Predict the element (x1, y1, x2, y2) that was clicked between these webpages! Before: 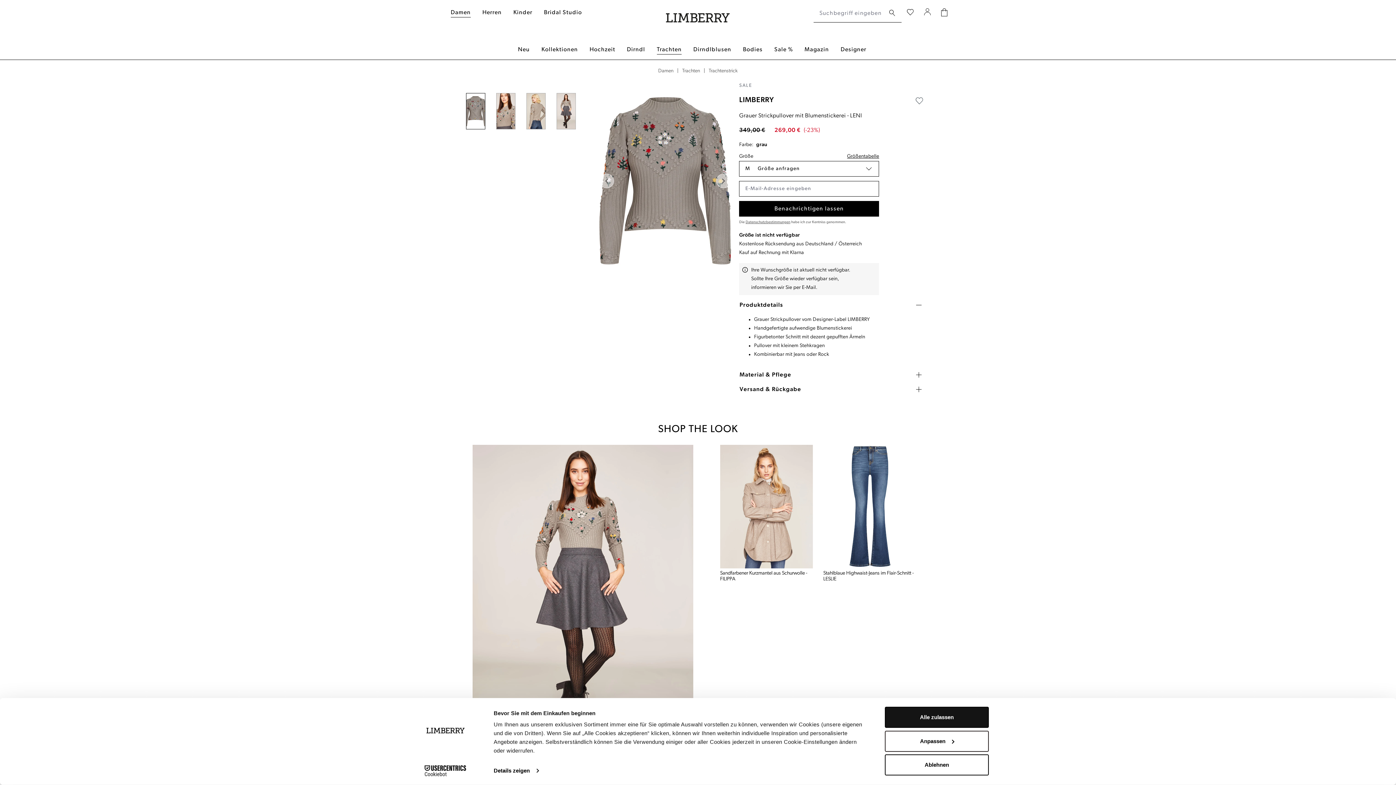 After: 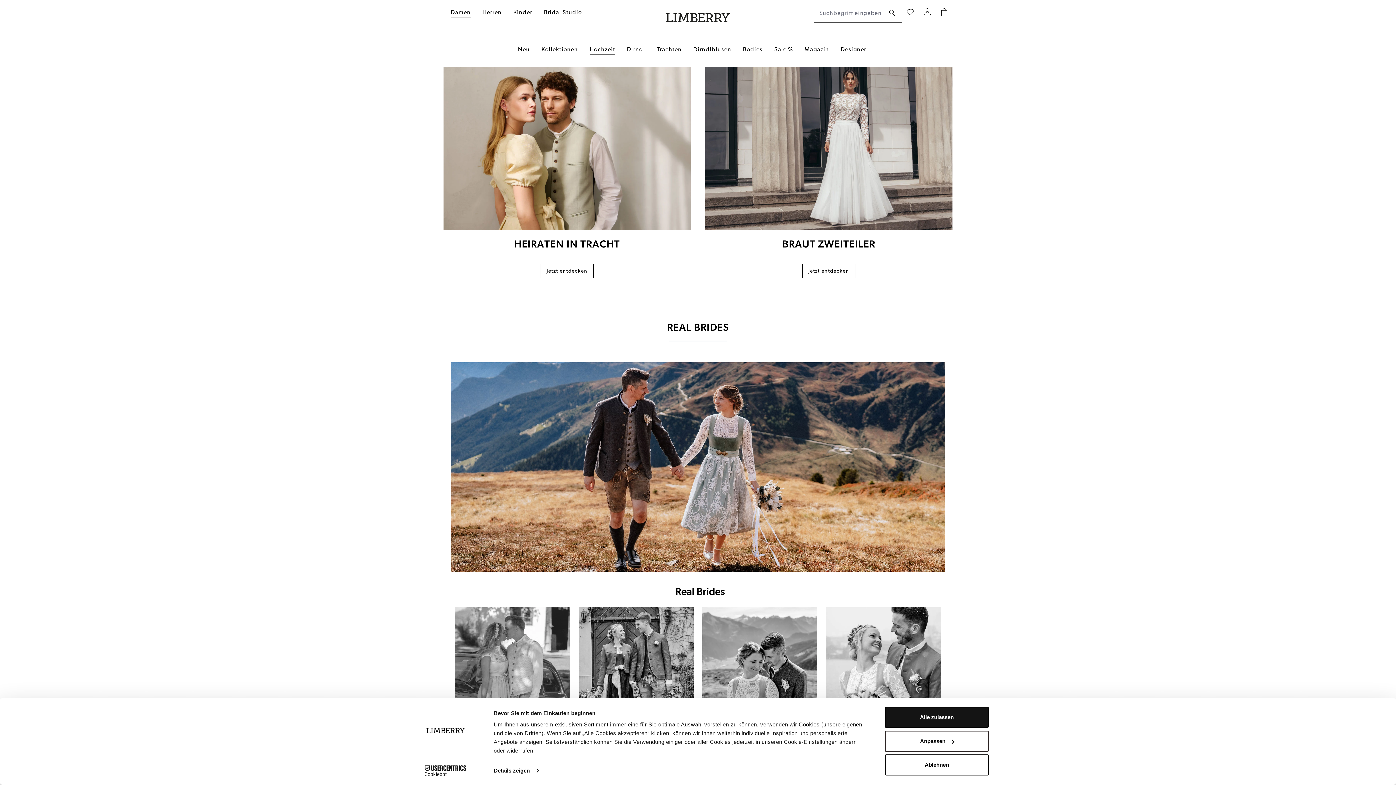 Action: label: Hochzeit bbox: (589, 45, 615, 54)